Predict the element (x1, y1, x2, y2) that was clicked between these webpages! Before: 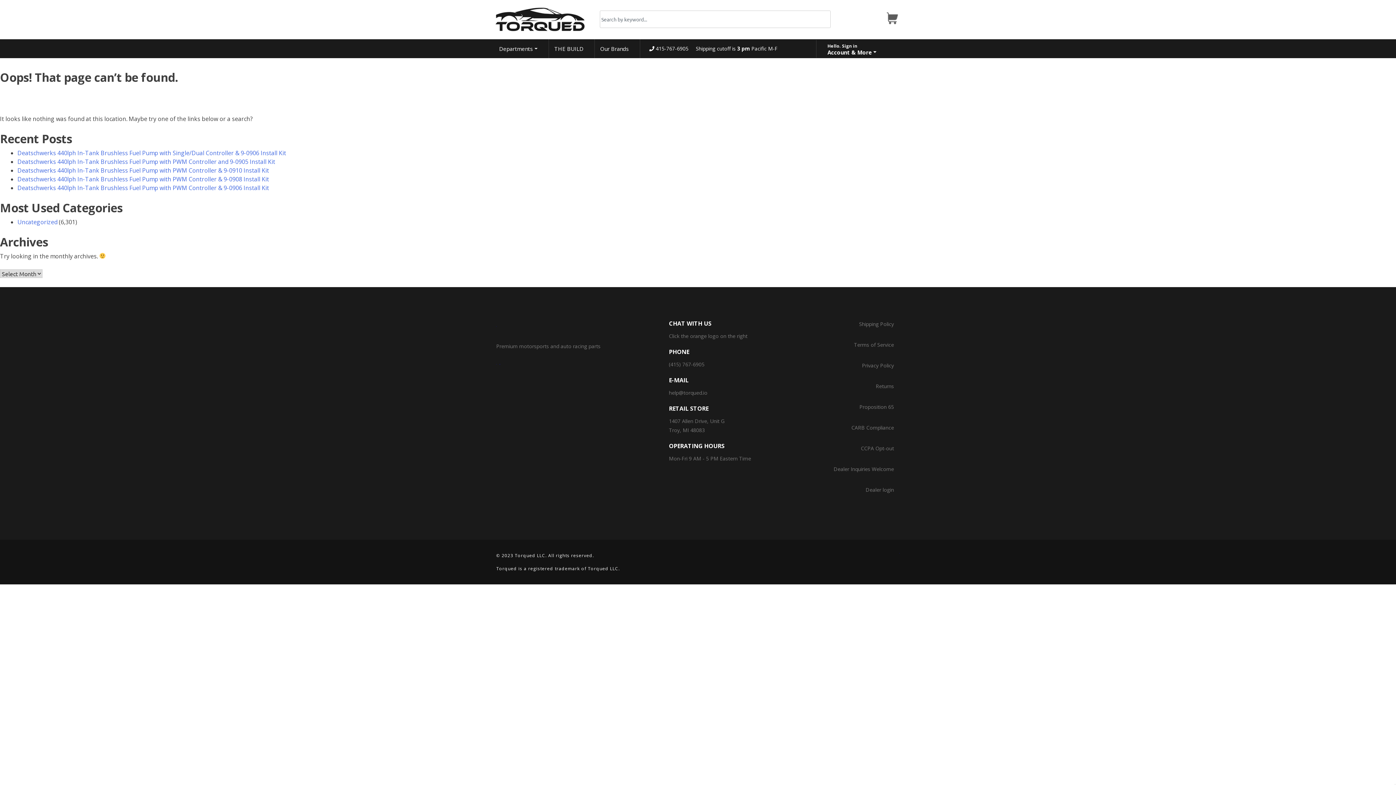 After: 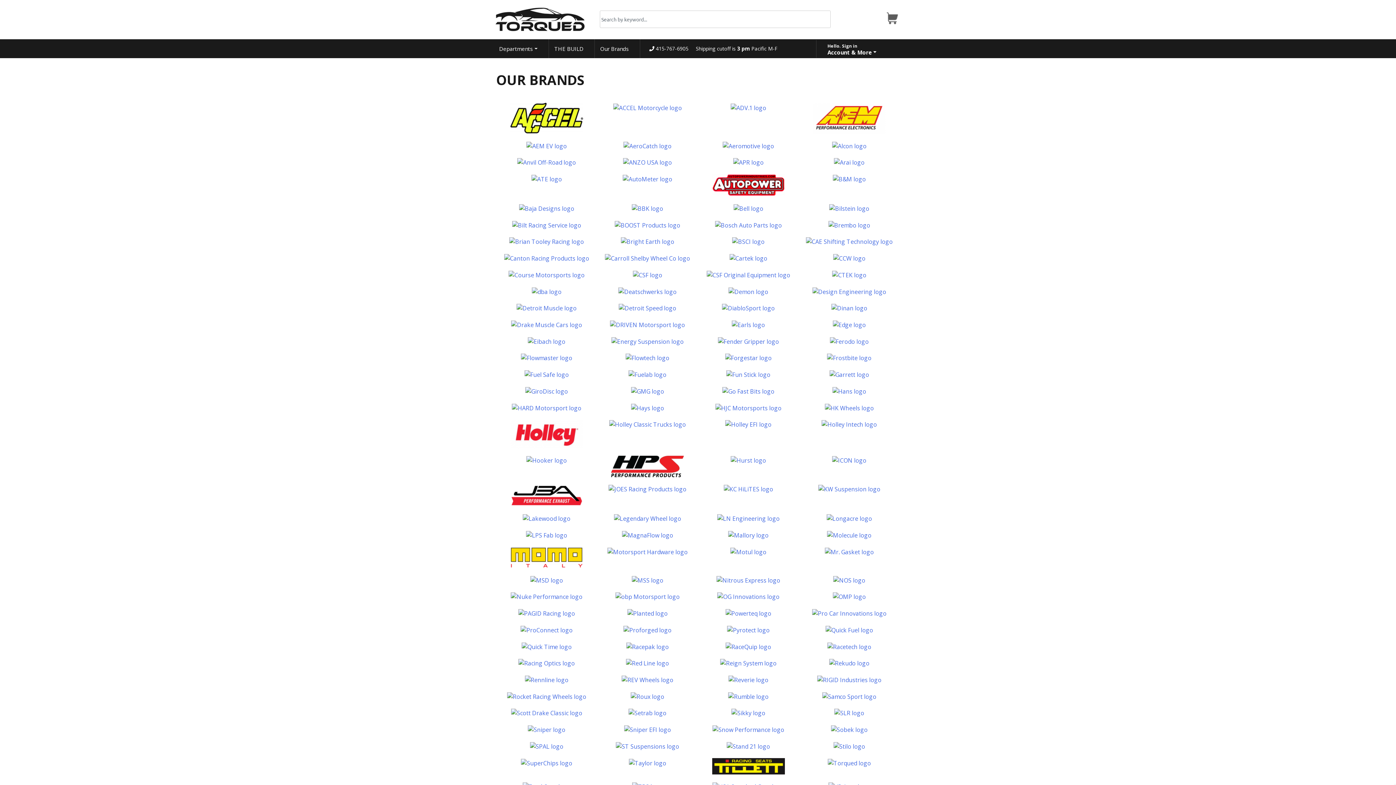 Action: label: Our Brands bbox: (600, 39, 640, 58)